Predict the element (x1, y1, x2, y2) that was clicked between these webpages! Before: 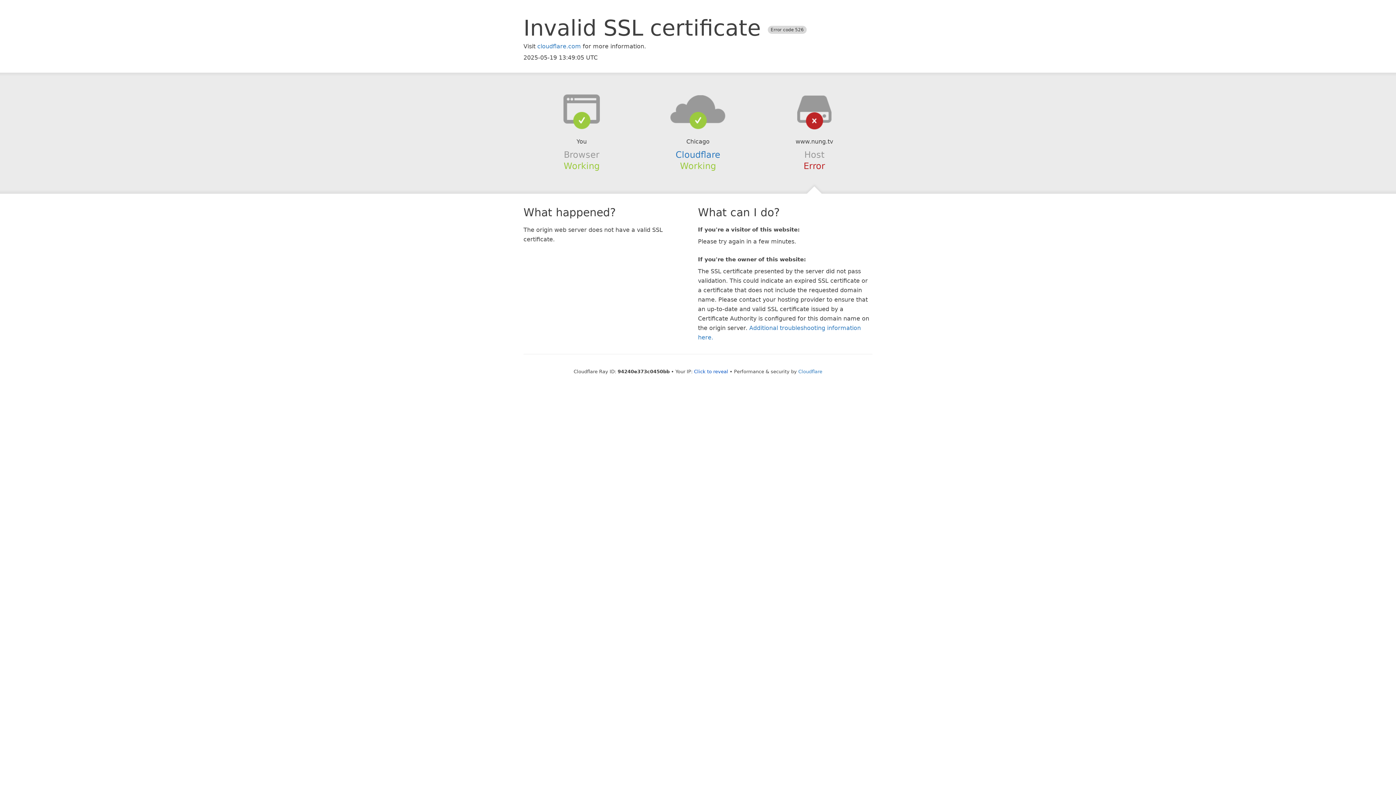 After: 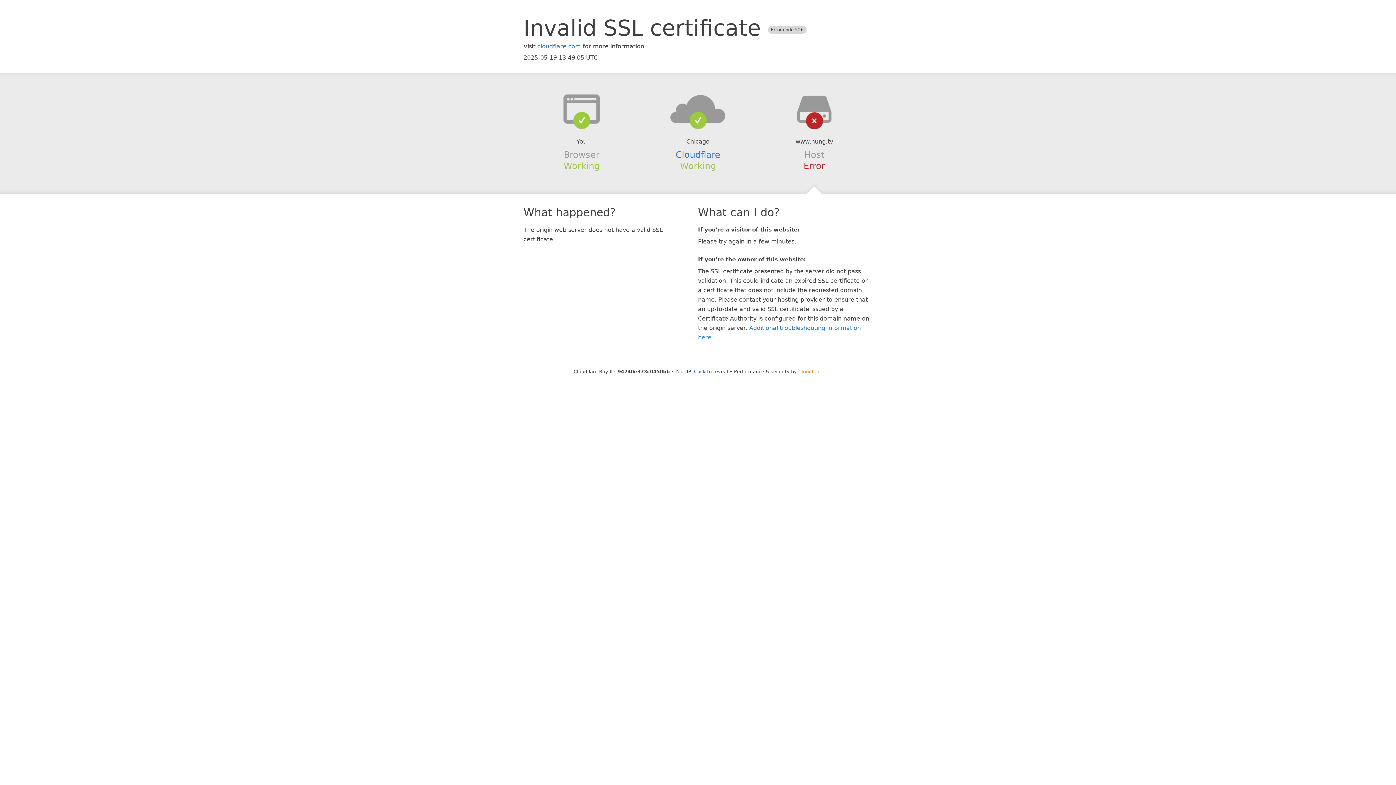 Action: label: Cloudflare bbox: (798, 368, 822, 374)